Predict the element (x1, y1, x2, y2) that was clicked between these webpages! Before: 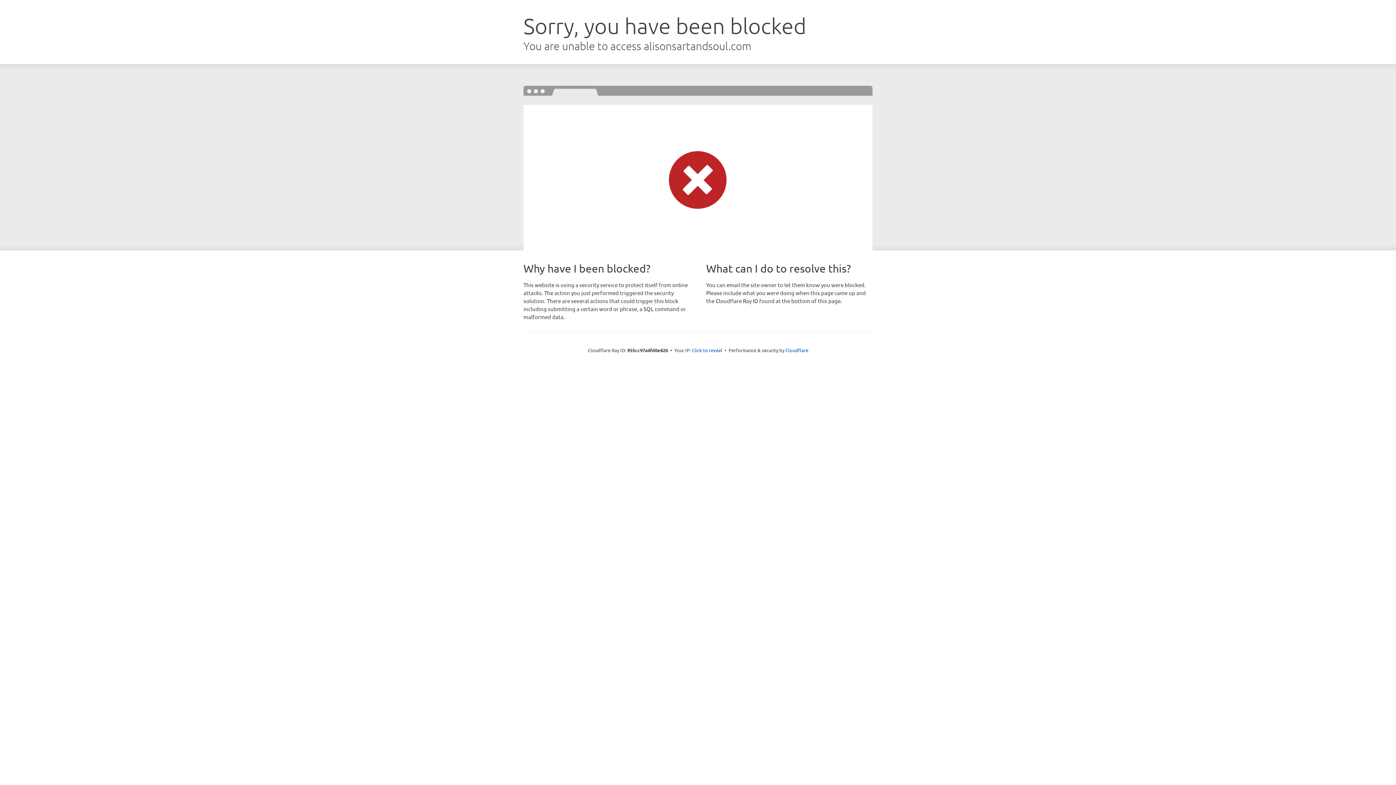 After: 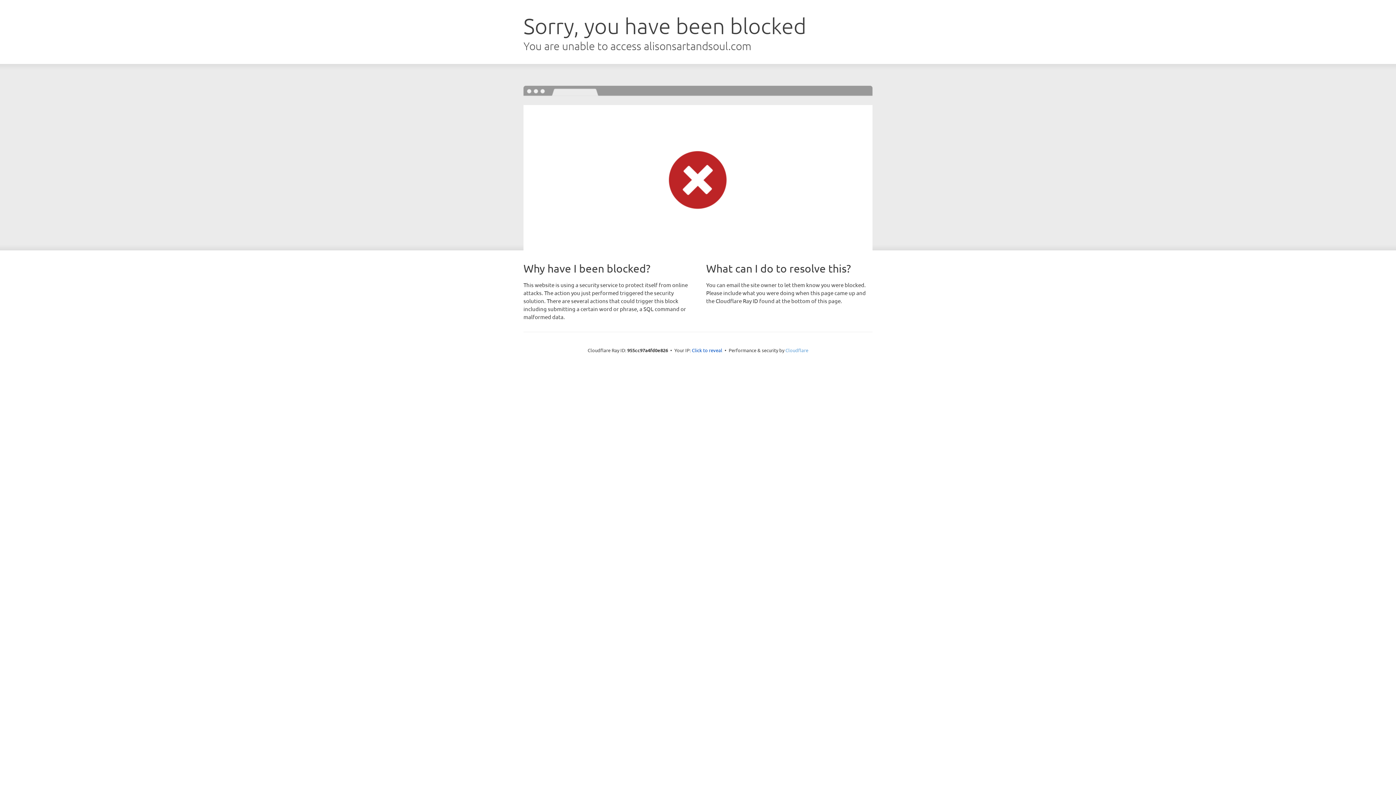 Action: bbox: (785, 347, 808, 353) label: Cloudflare